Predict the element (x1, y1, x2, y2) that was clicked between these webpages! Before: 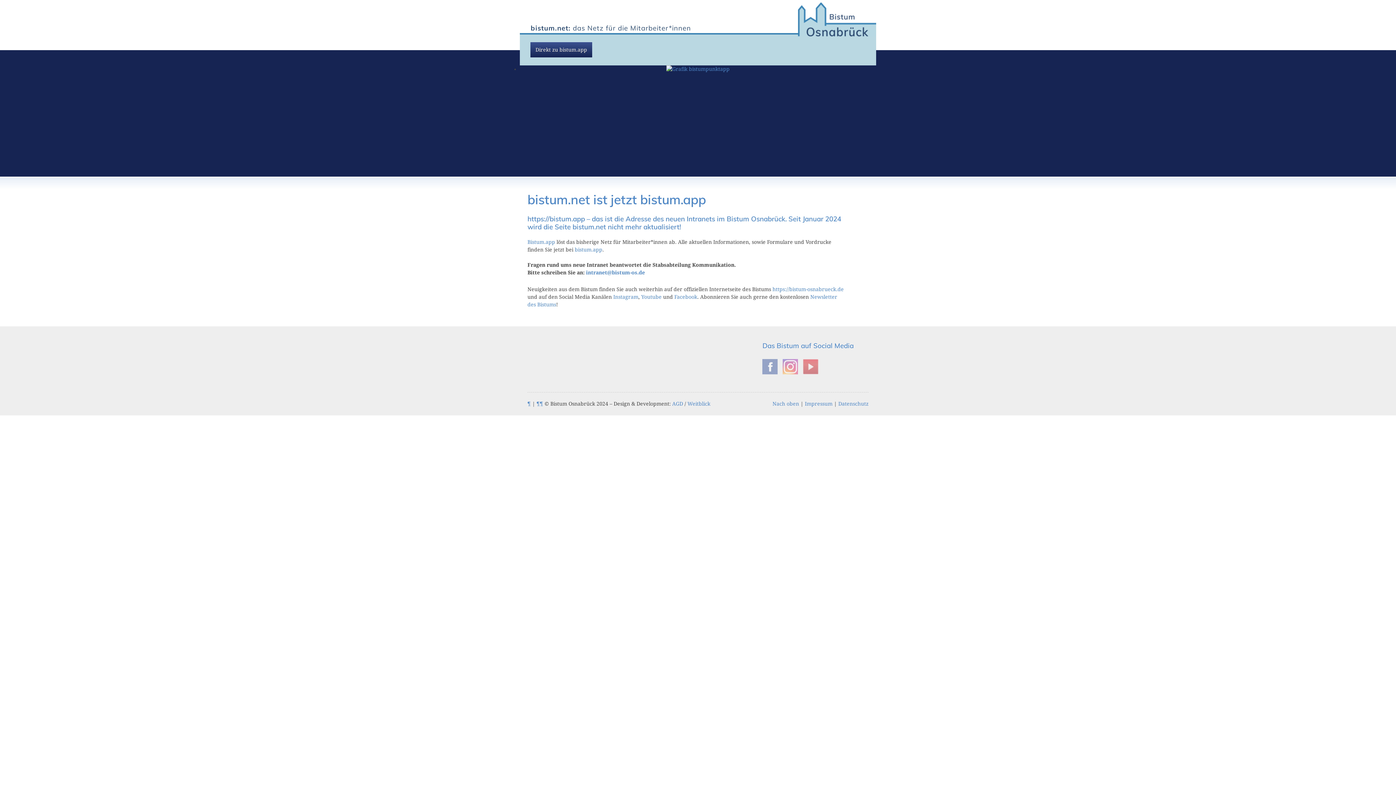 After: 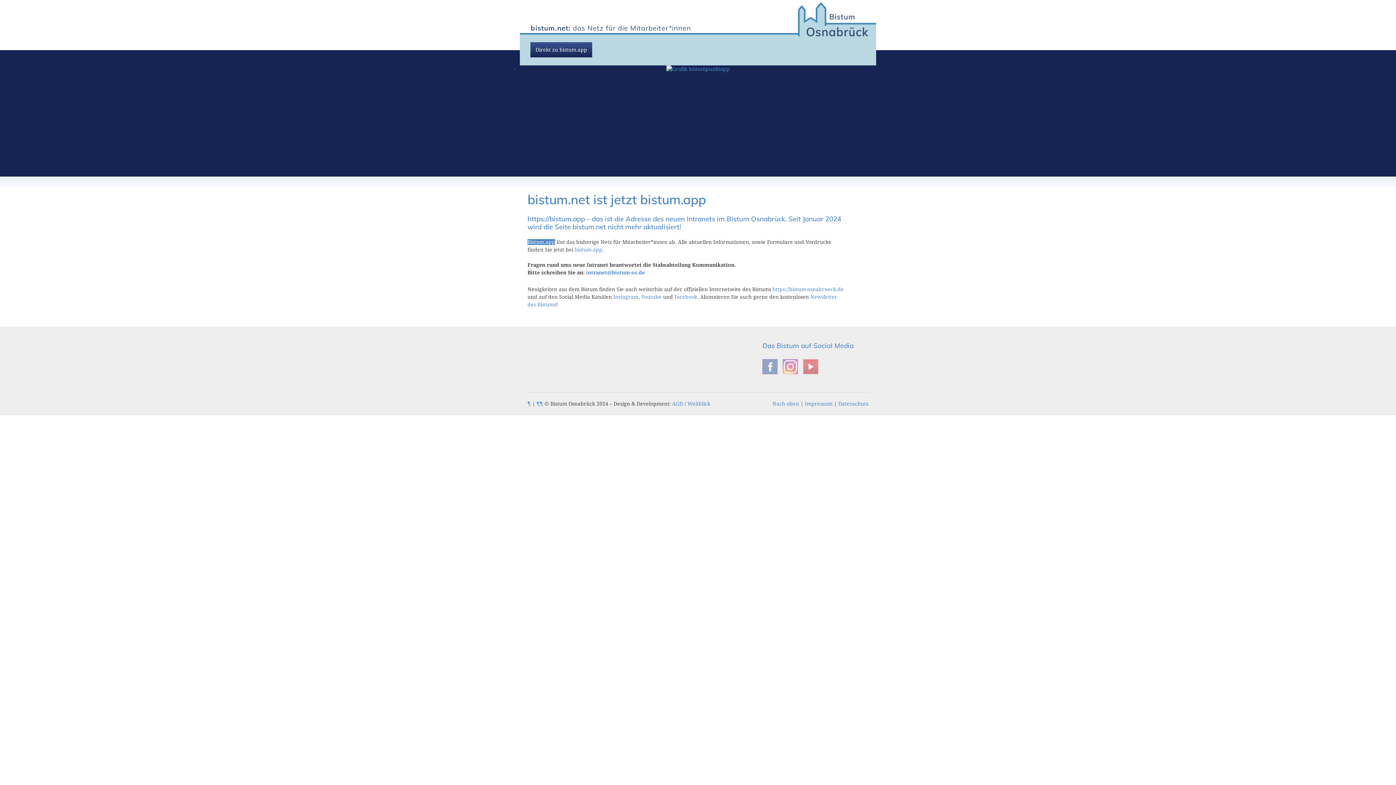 Action: label: Bistum.app bbox: (527, 239, 555, 245)